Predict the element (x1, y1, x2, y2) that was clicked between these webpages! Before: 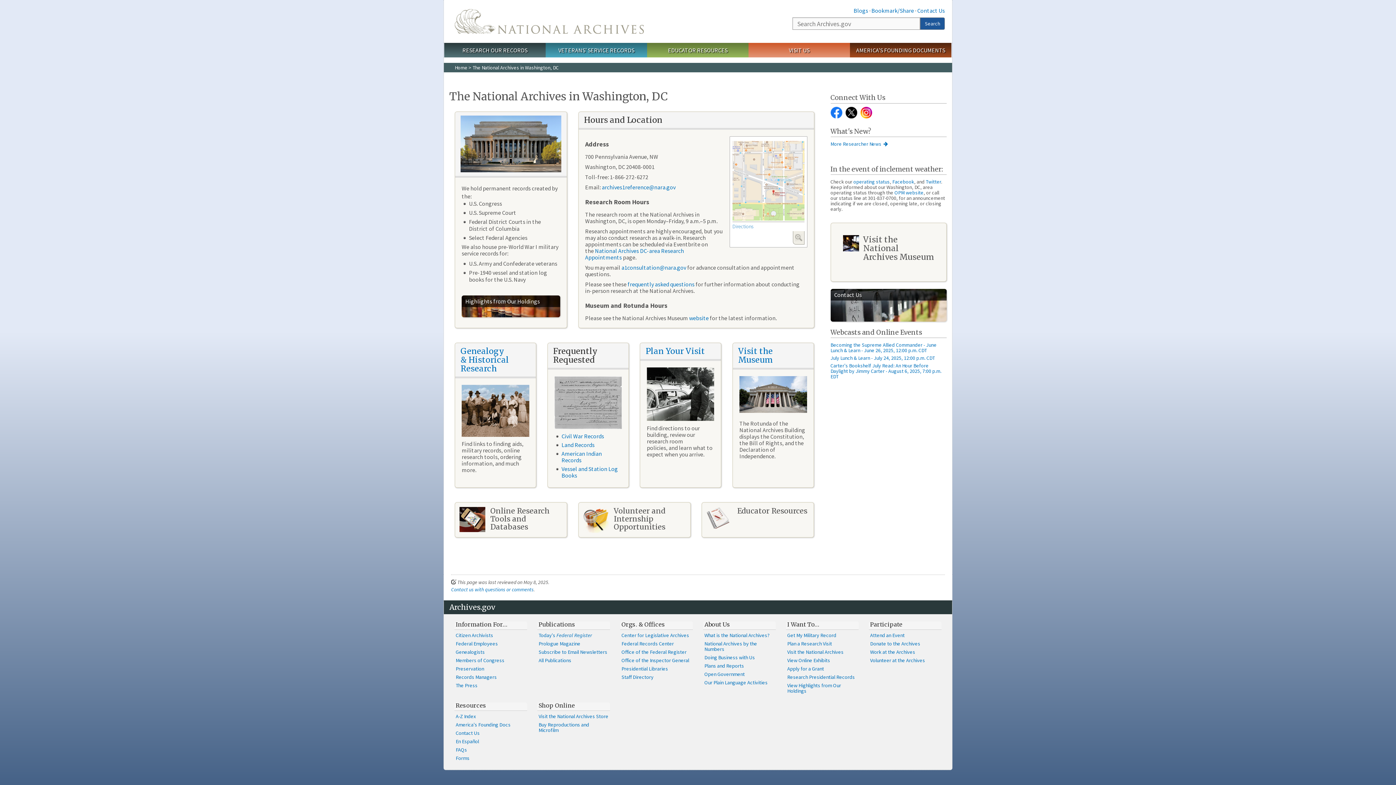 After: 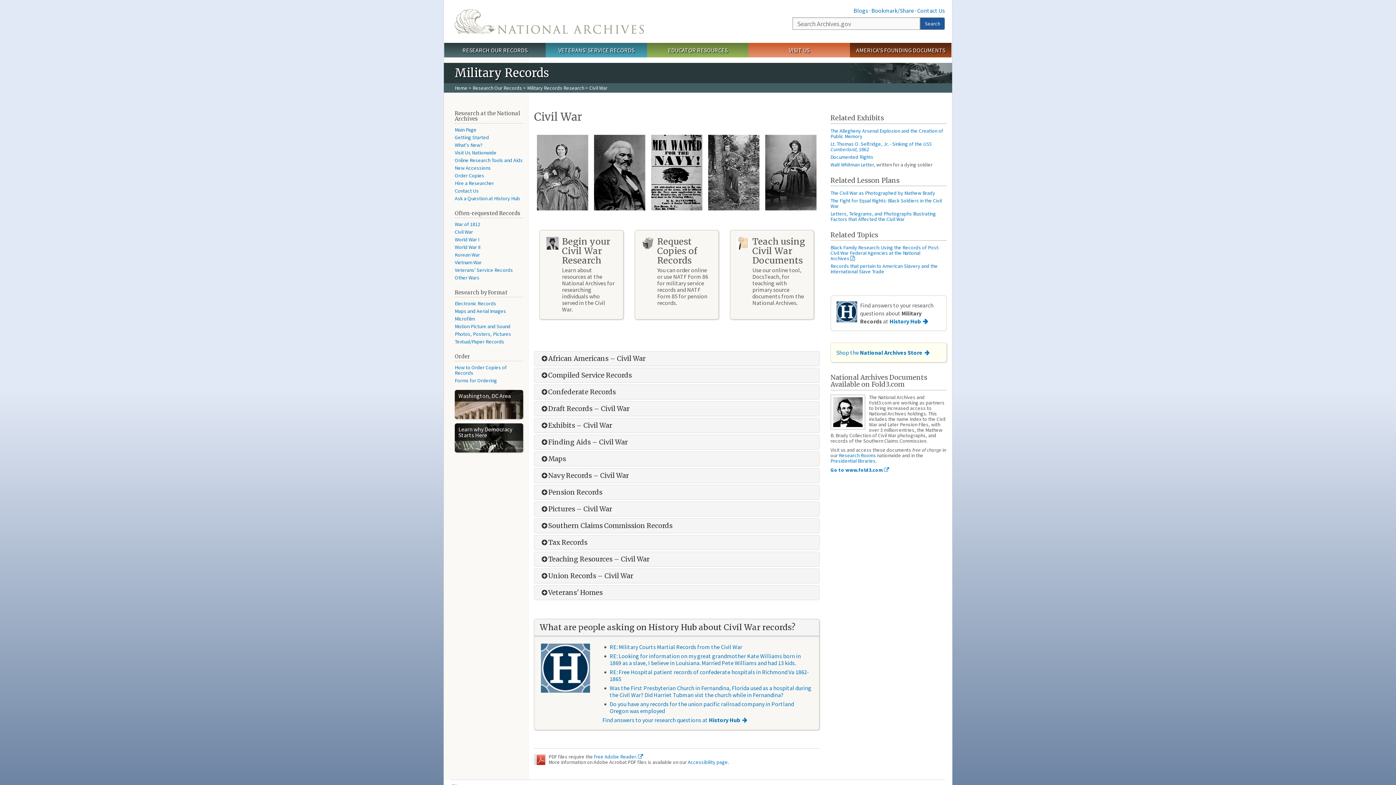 Action: label: Civil War Records bbox: (561, 432, 604, 439)